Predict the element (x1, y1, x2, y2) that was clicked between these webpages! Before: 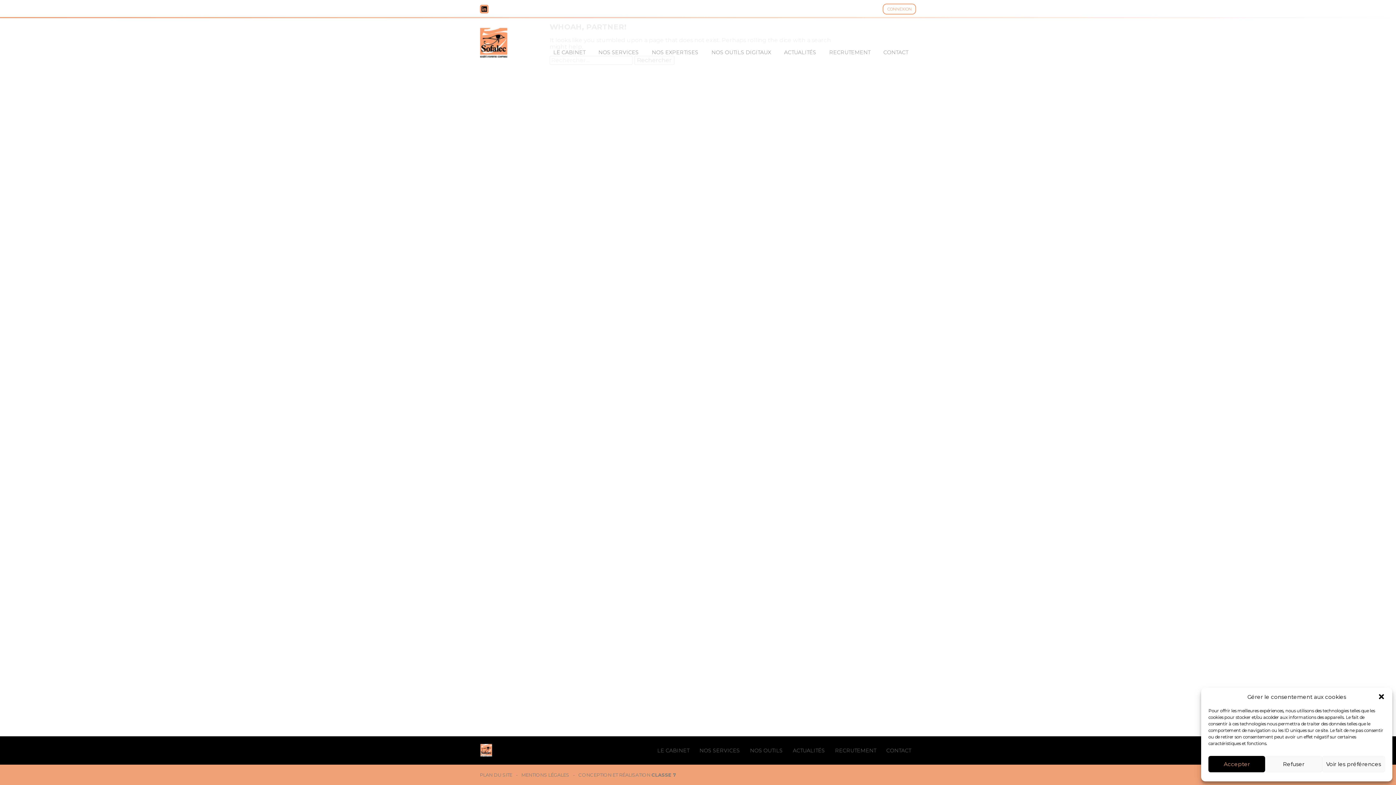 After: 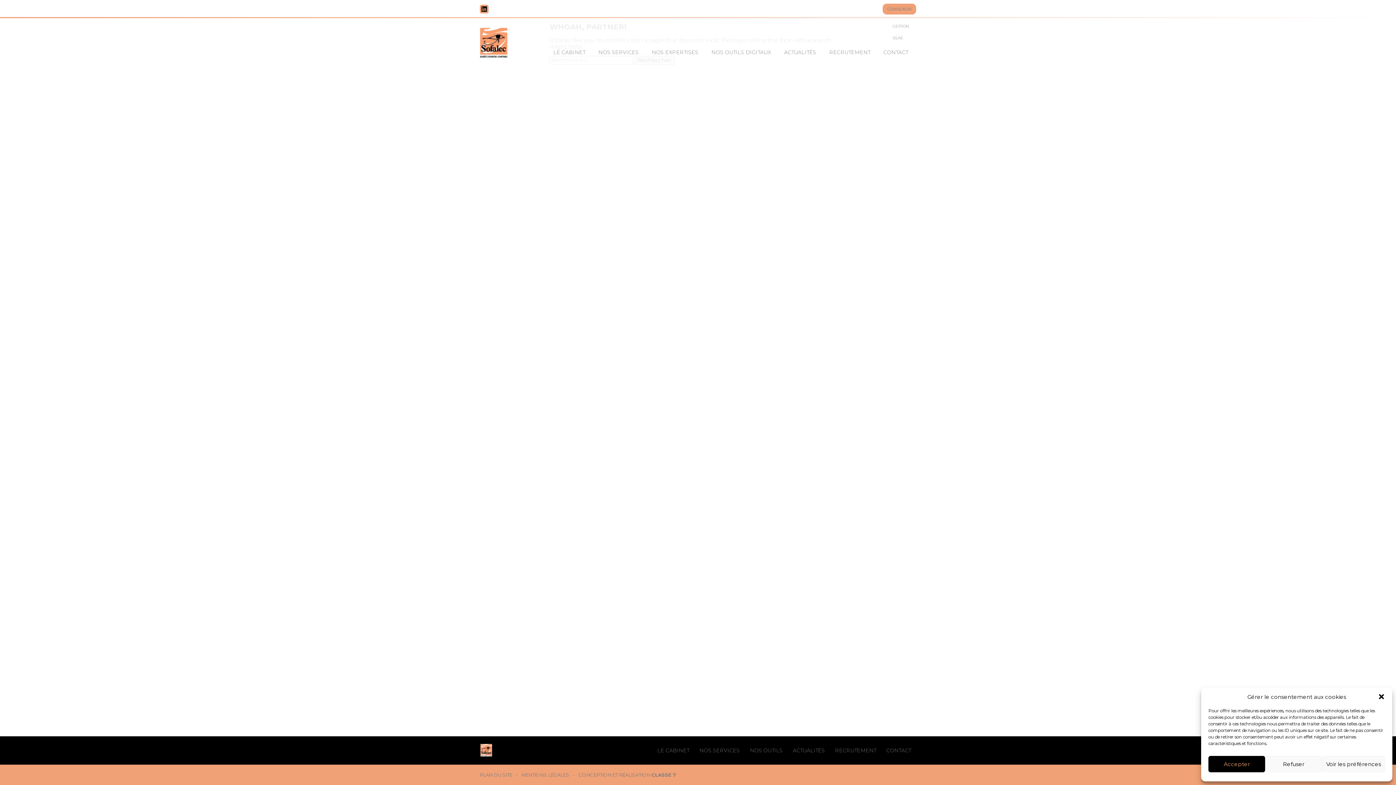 Action: label: CONNEXION bbox: (883, 3, 916, 14)